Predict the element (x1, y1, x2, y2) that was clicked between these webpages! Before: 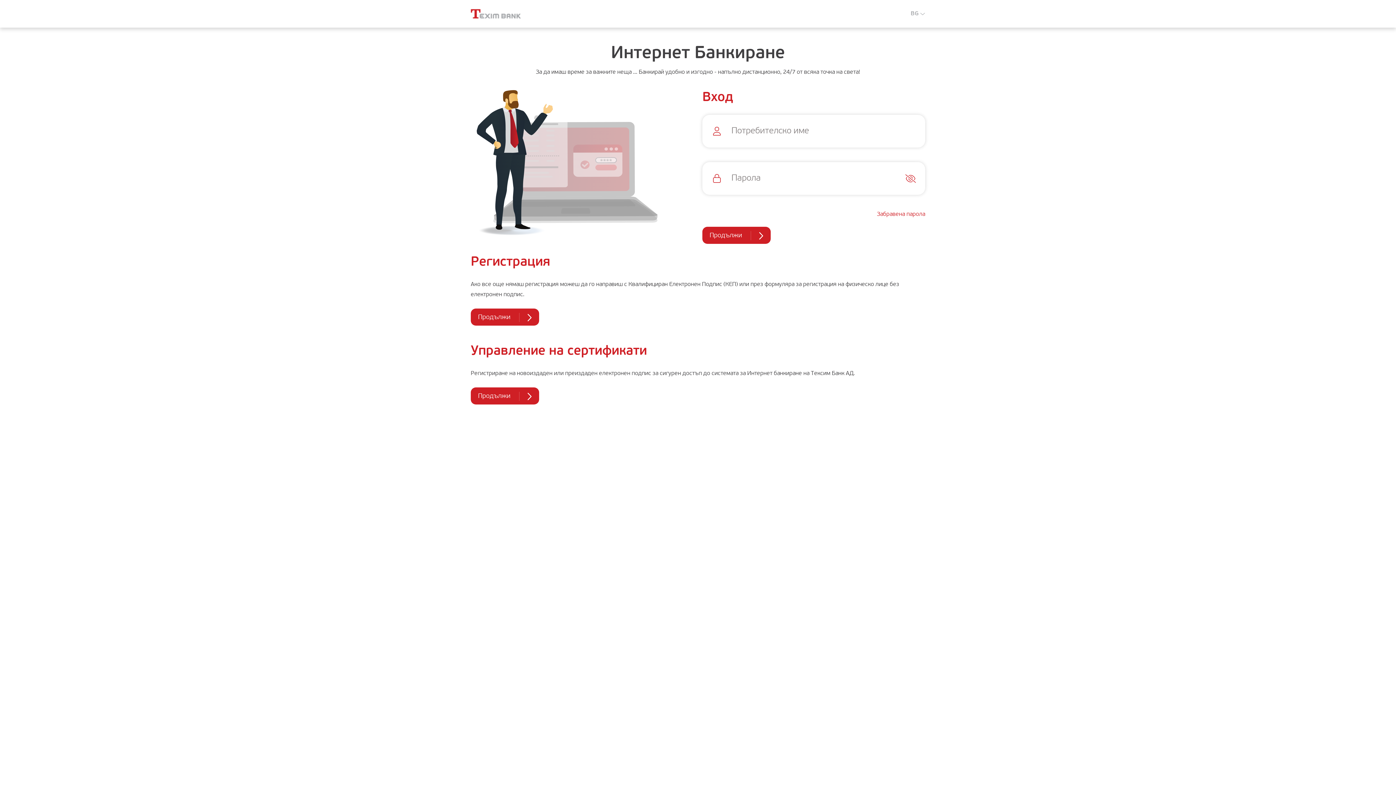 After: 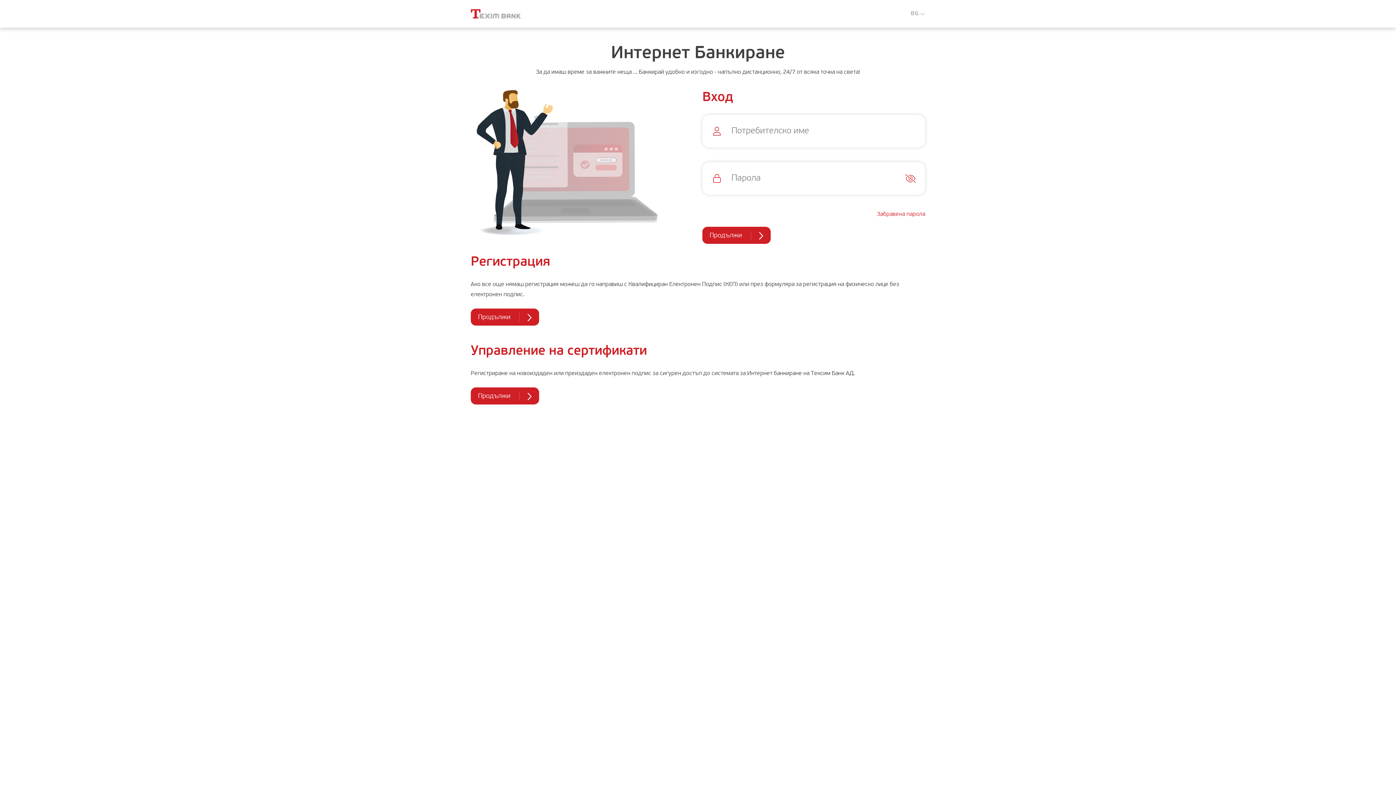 Action: bbox: (470, 8, 521, 18)